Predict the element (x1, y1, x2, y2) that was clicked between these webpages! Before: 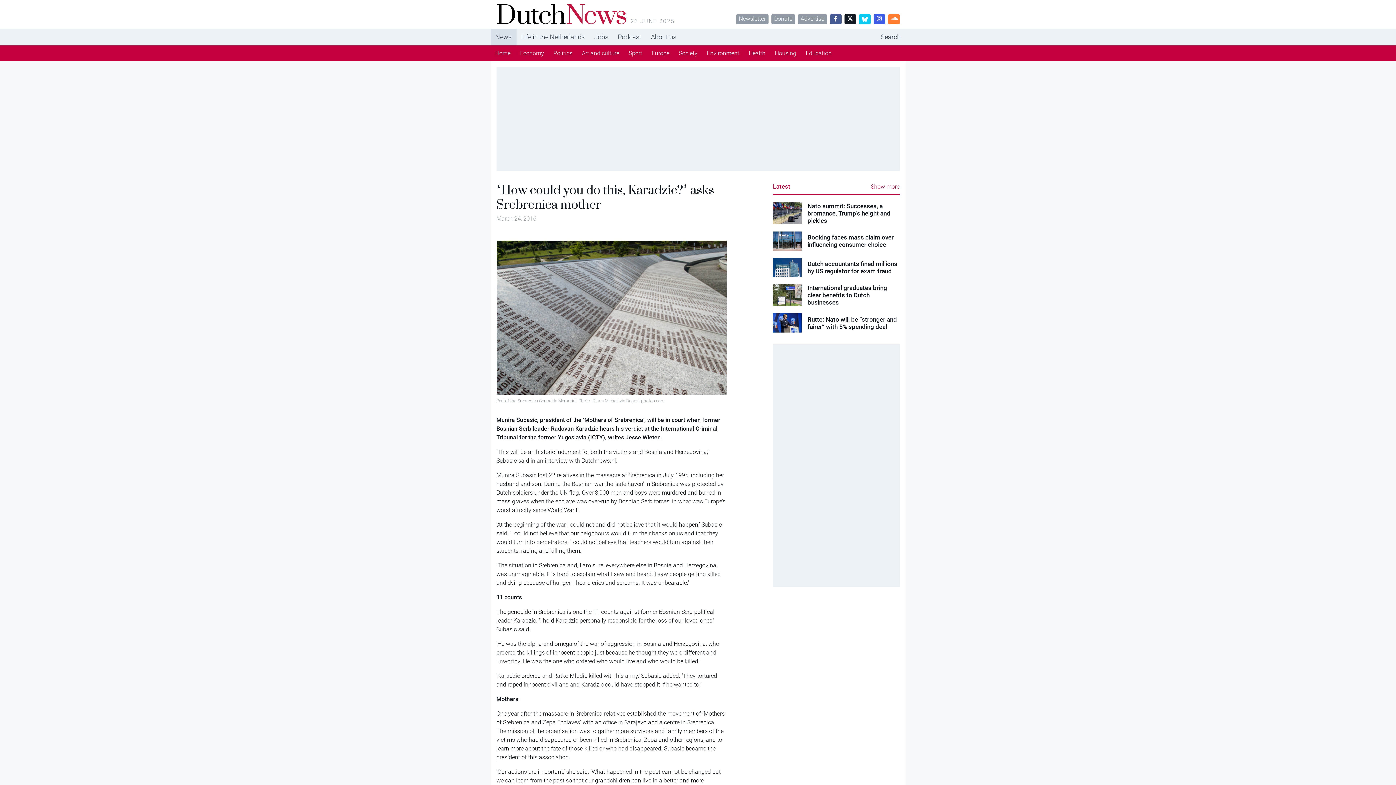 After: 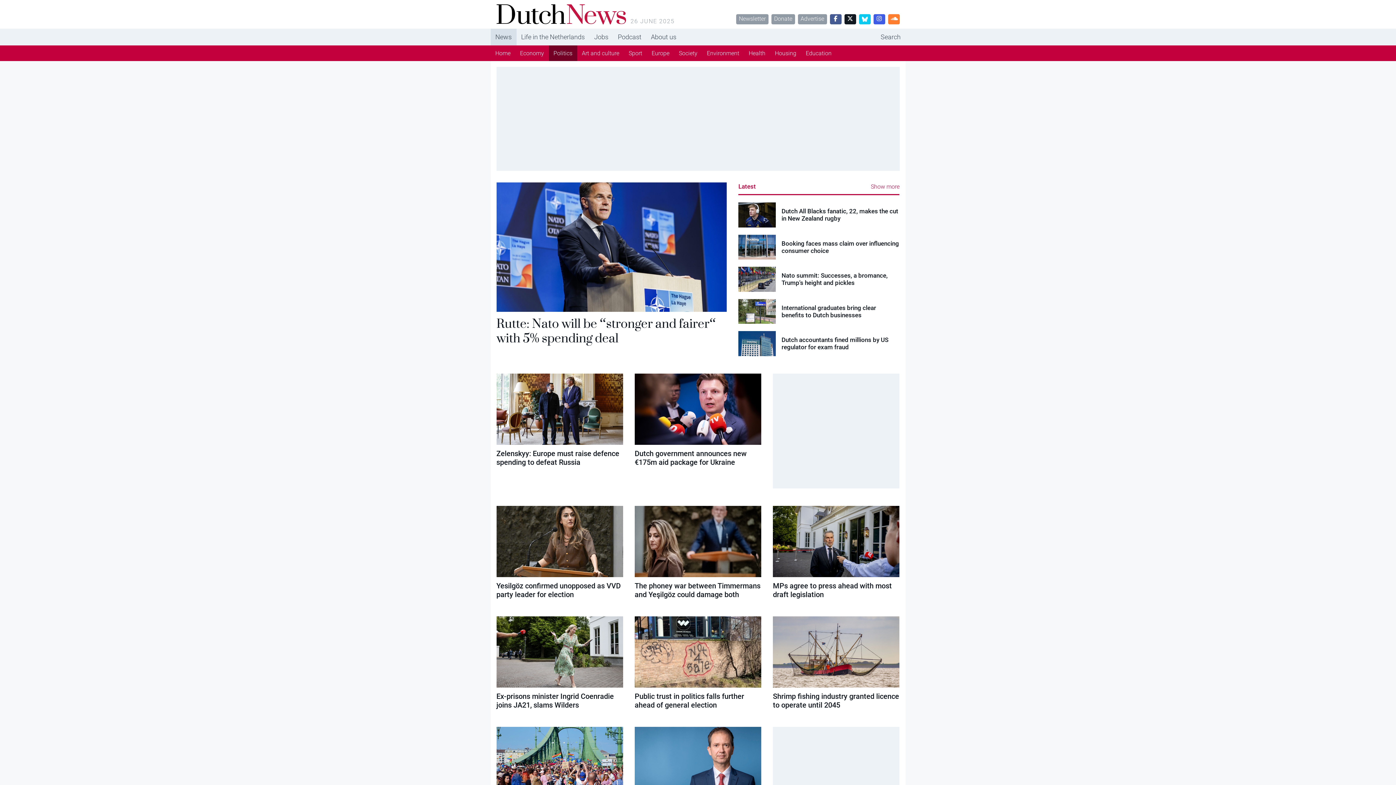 Action: label: Politics bbox: (548, 45, 577, 61)